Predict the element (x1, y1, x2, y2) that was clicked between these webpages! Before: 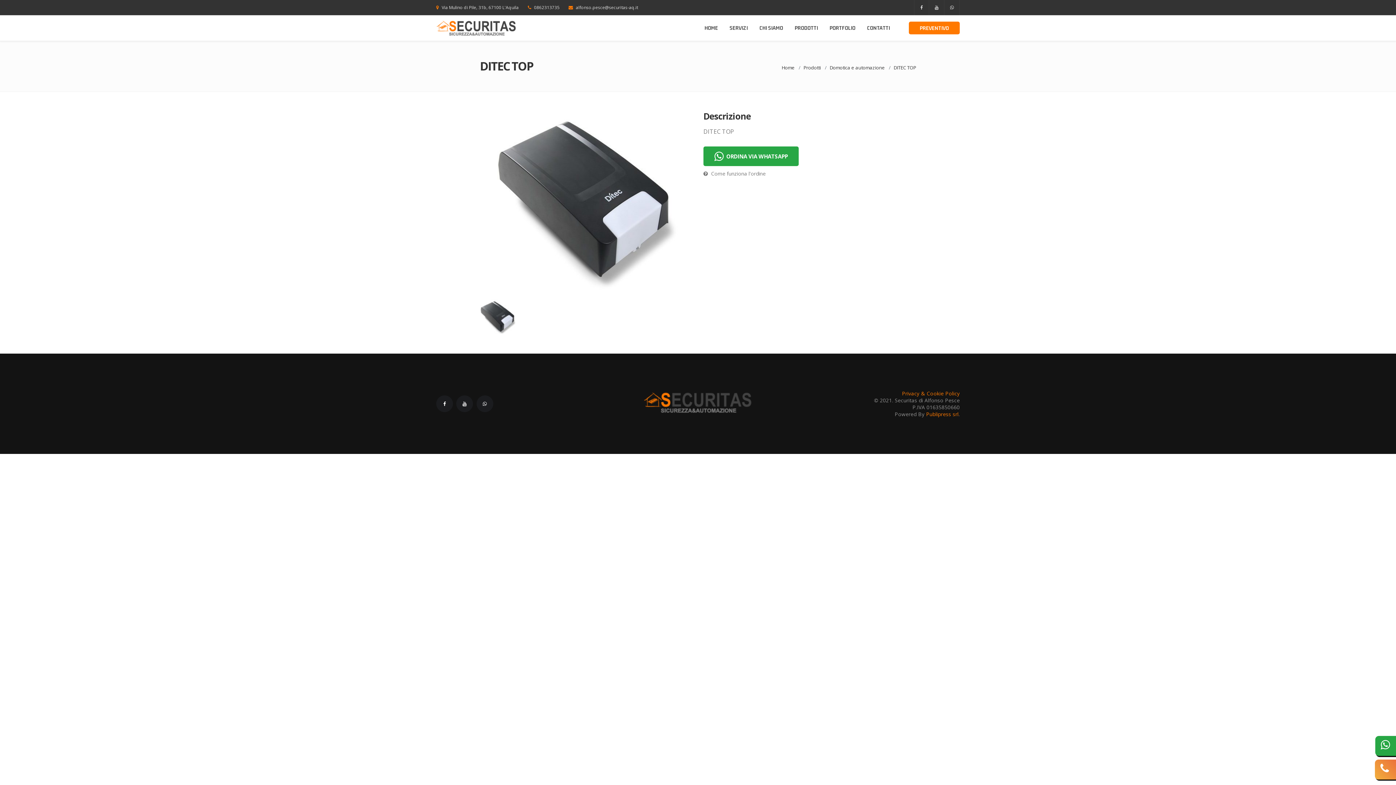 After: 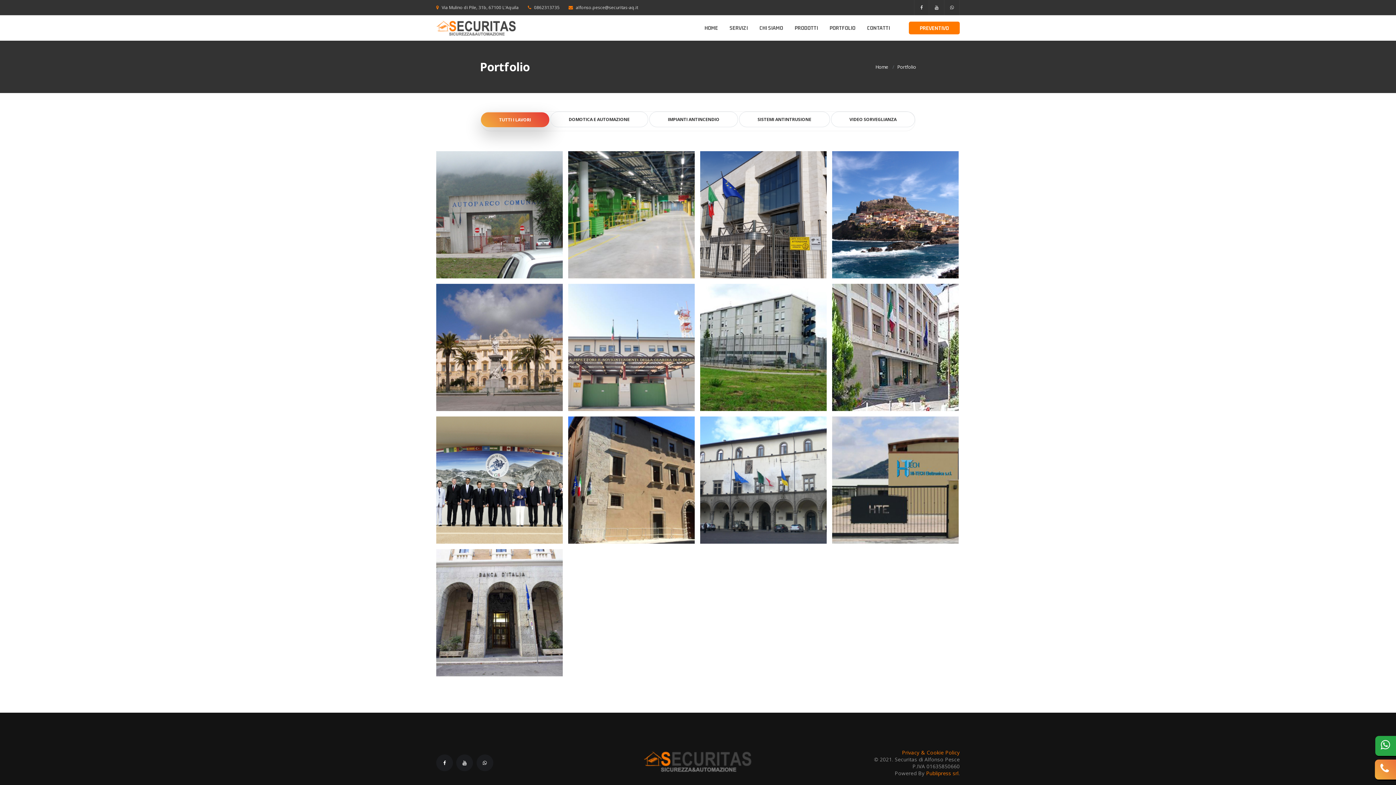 Action: bbox: (824, 15, 861, 40) label: PORTFOLIO